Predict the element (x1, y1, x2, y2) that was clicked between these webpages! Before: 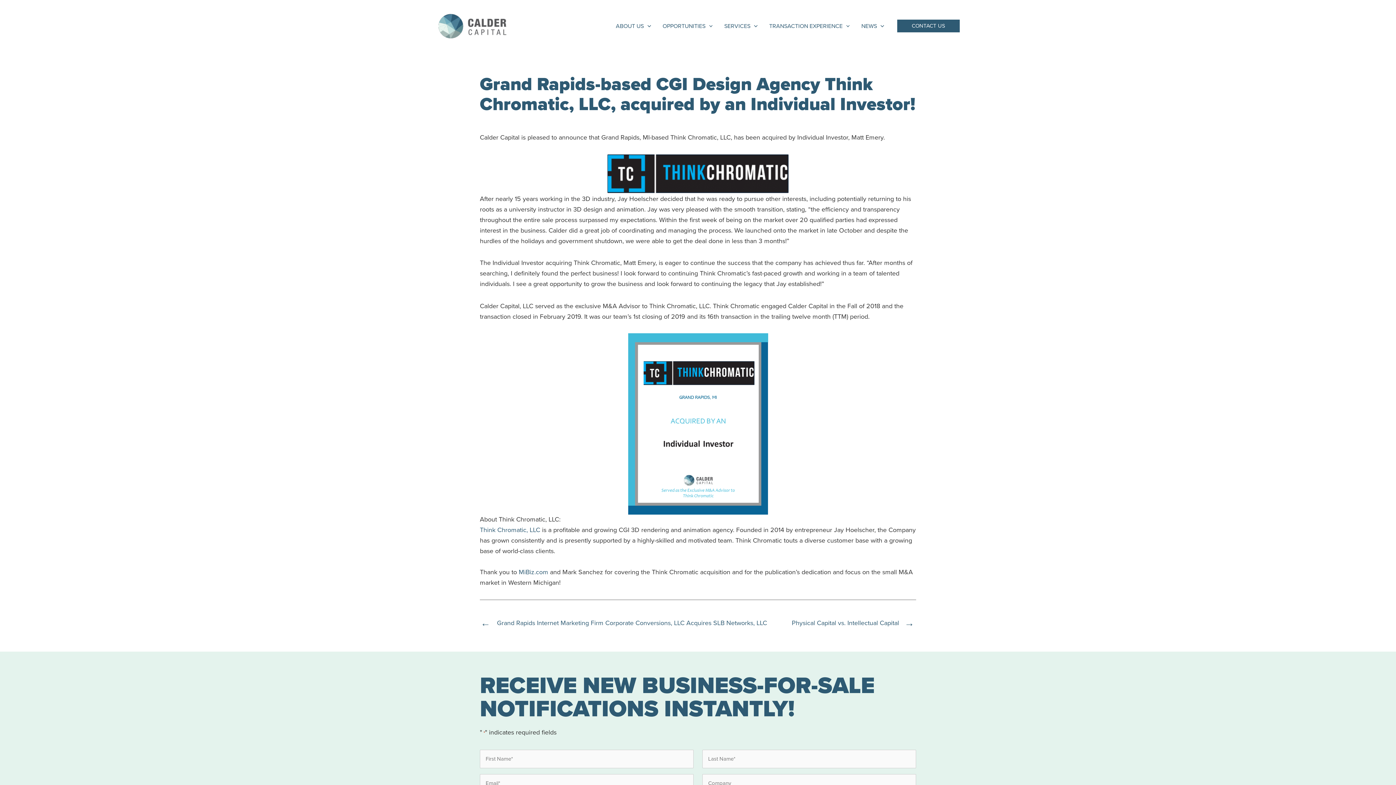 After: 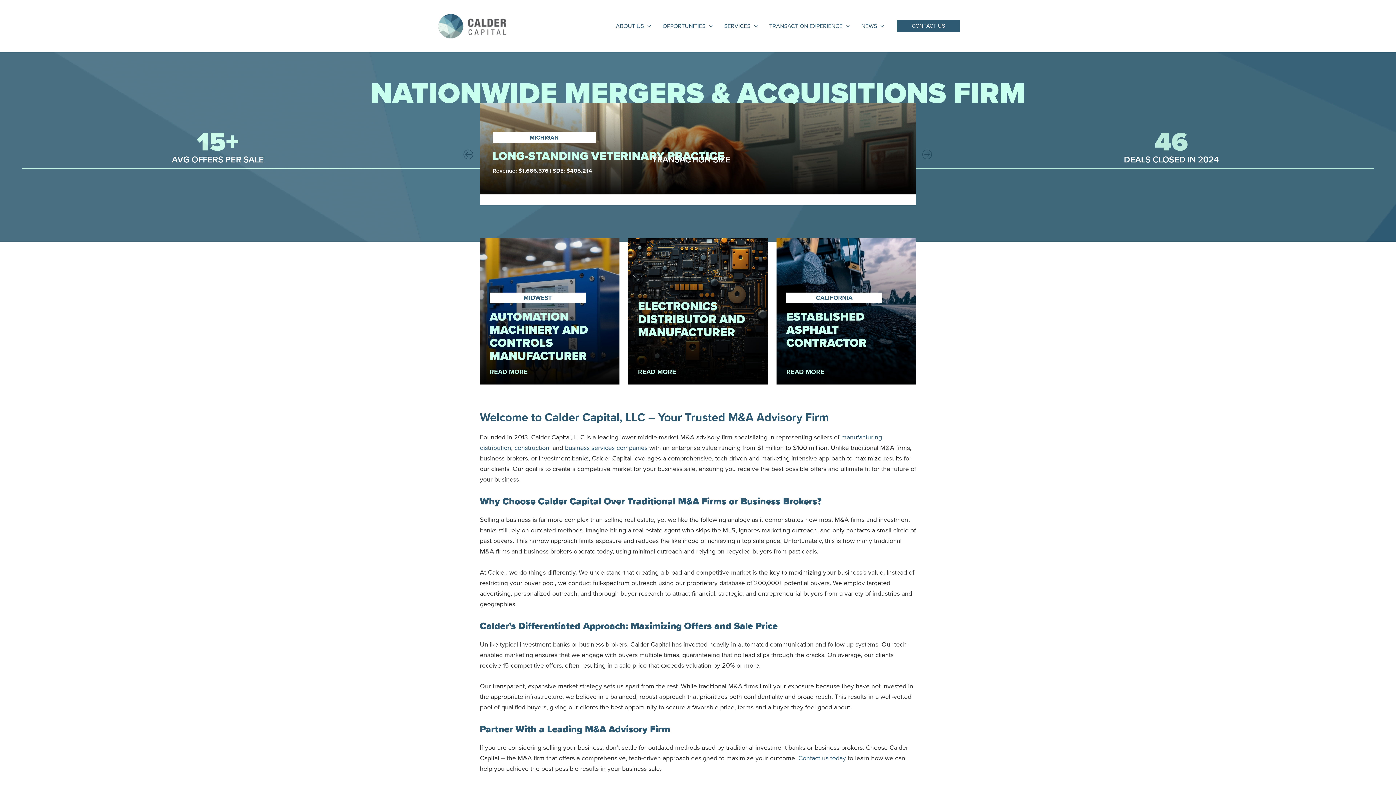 Action: bbox: (436, 20, 509, 30)